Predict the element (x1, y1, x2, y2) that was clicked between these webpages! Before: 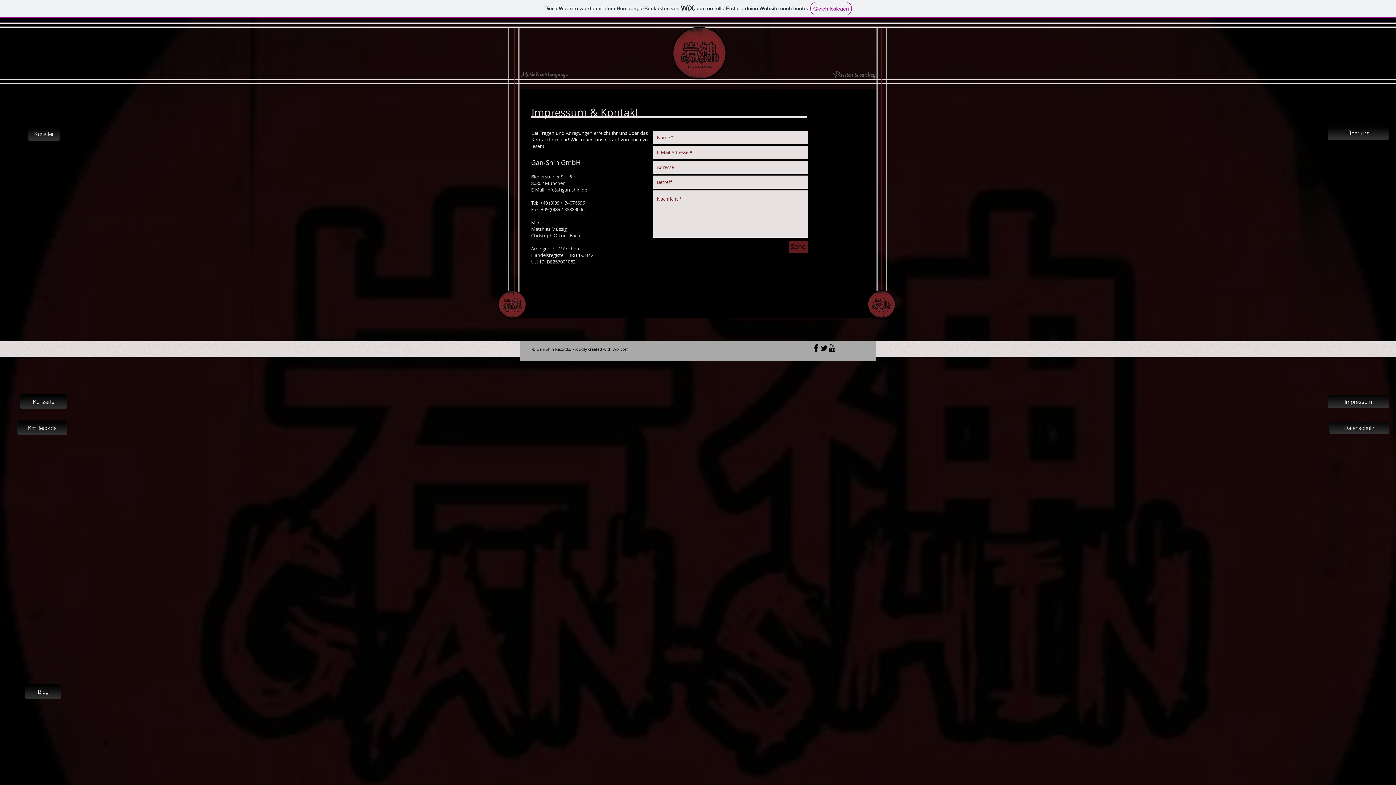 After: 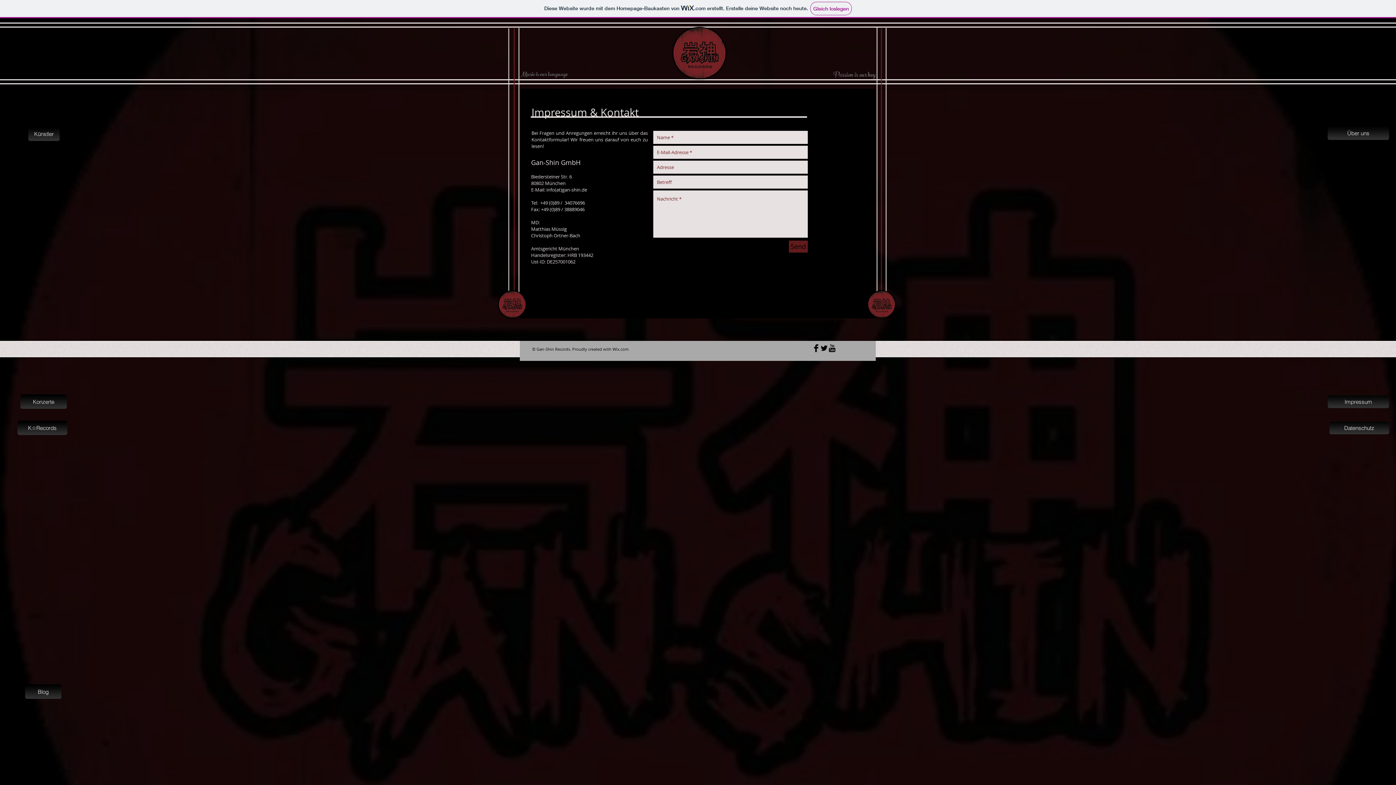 Action: label: Wix.com bbox: (612, 346, 628, 352)